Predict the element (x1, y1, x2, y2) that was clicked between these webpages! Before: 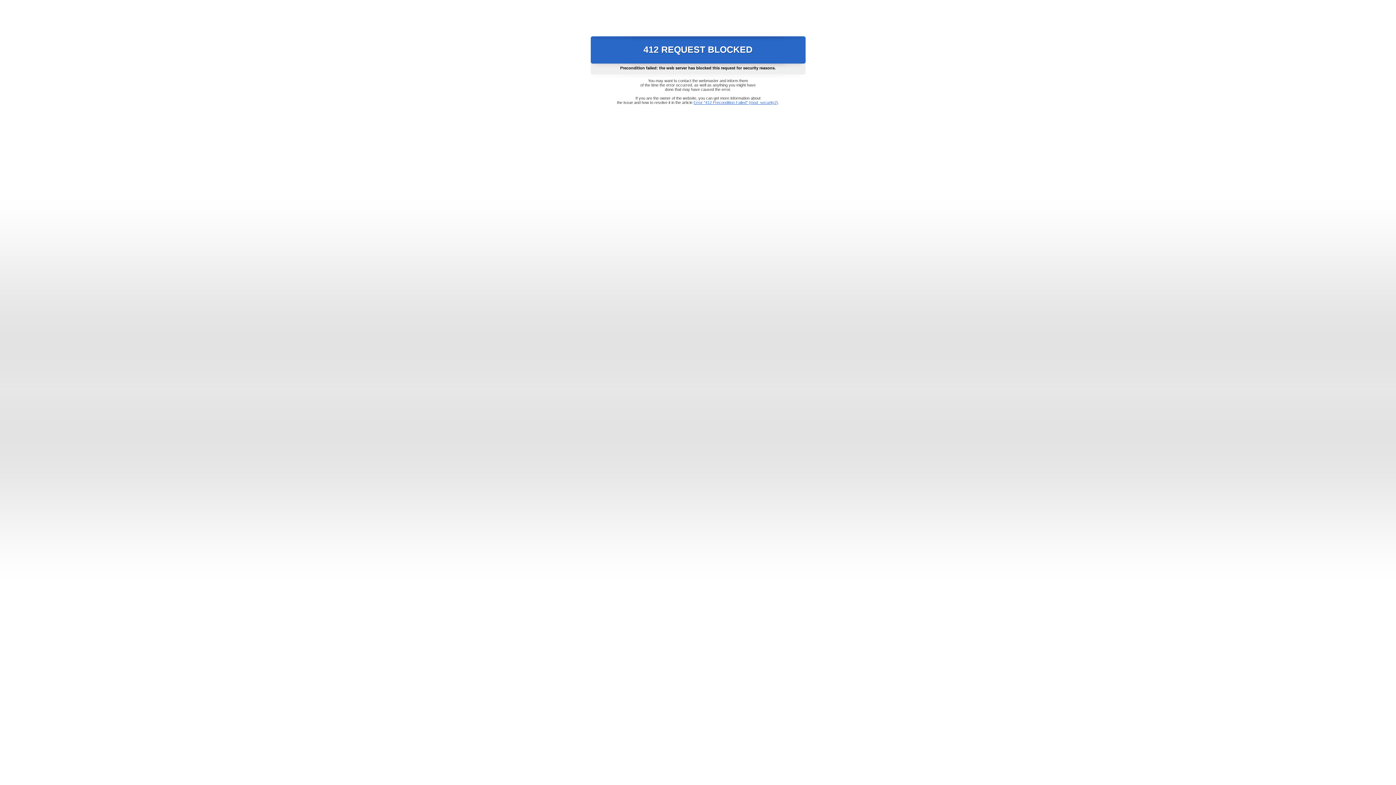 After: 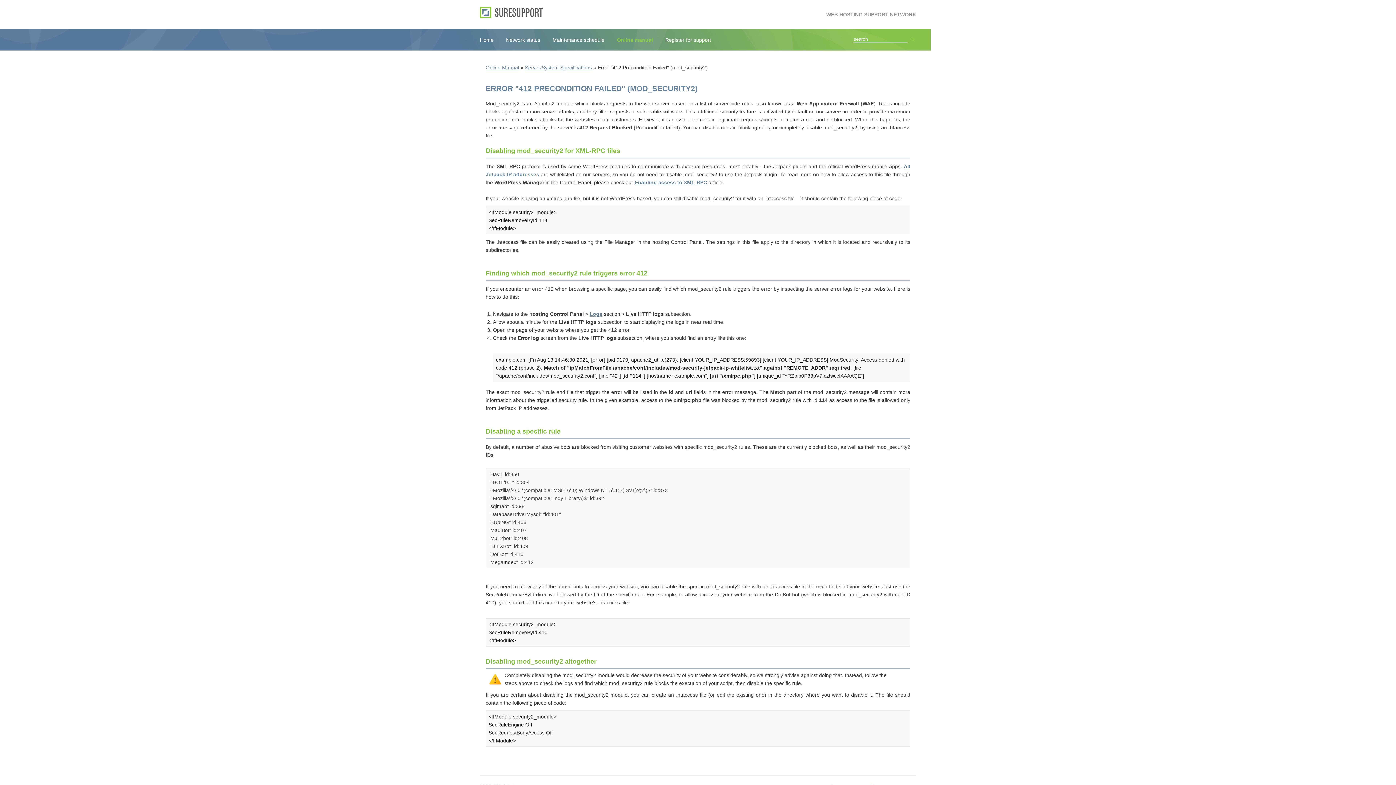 Action: bbox: (693, 100, 778, 104) label: Error "412 Precondition Failed" (mod_security2)